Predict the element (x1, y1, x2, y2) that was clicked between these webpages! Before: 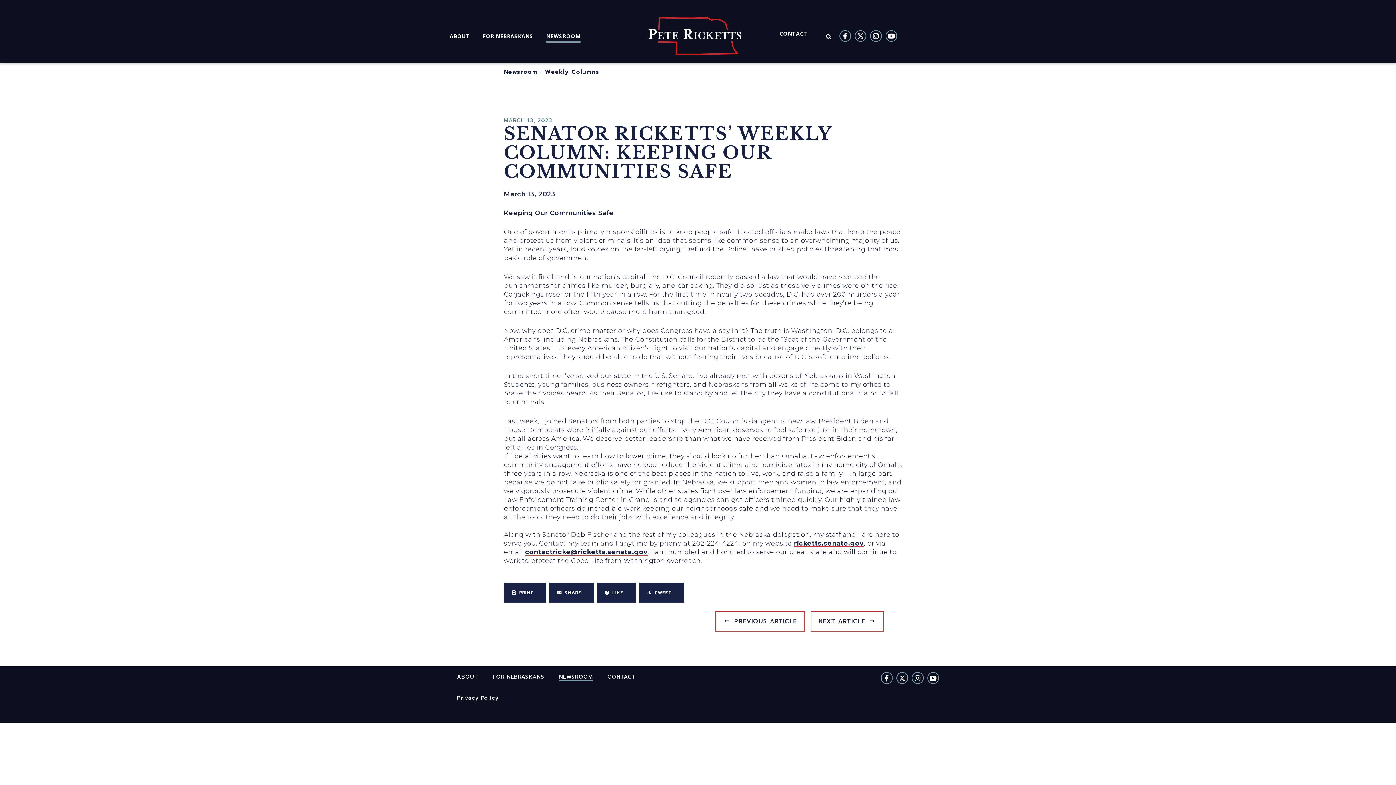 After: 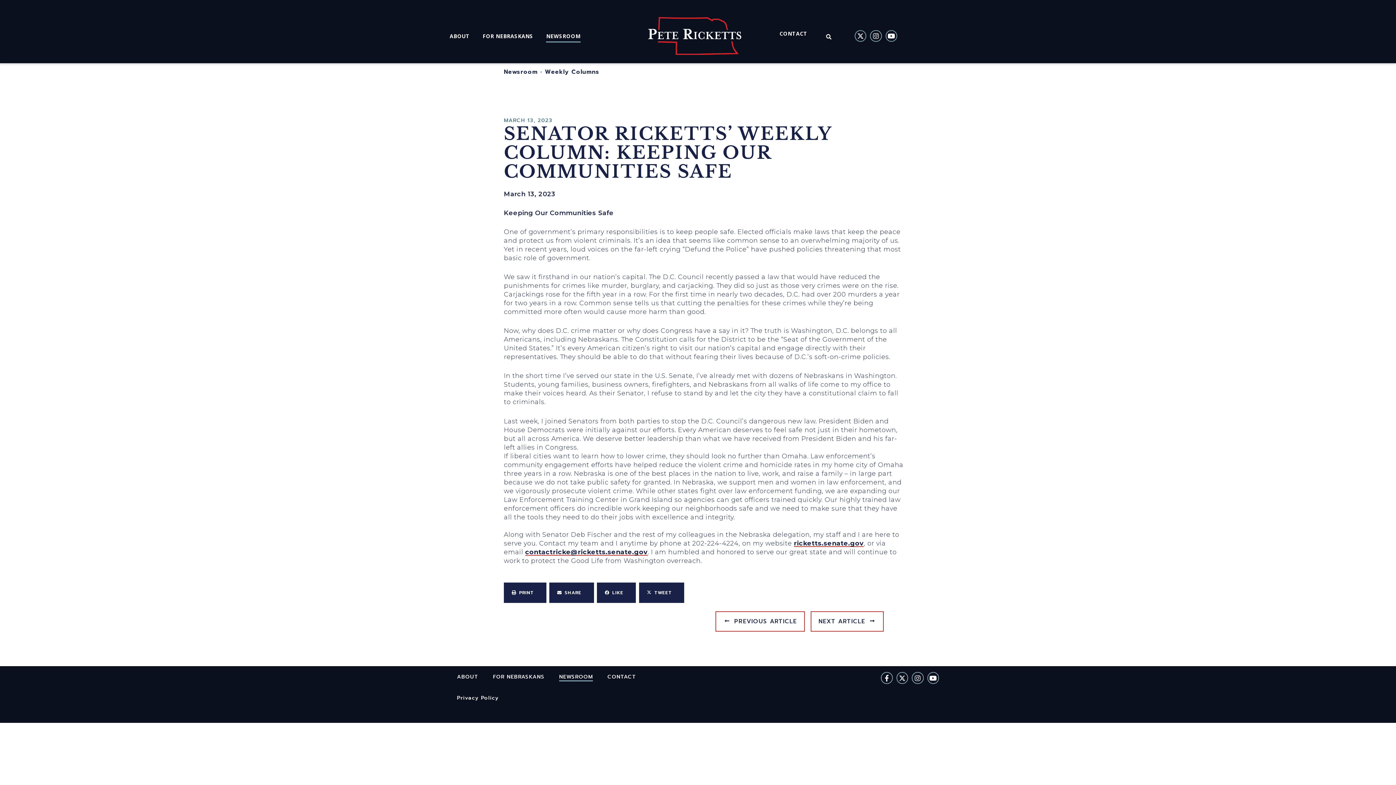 Action: label: Facebook-f bbox: (839, 30, 851, 41)